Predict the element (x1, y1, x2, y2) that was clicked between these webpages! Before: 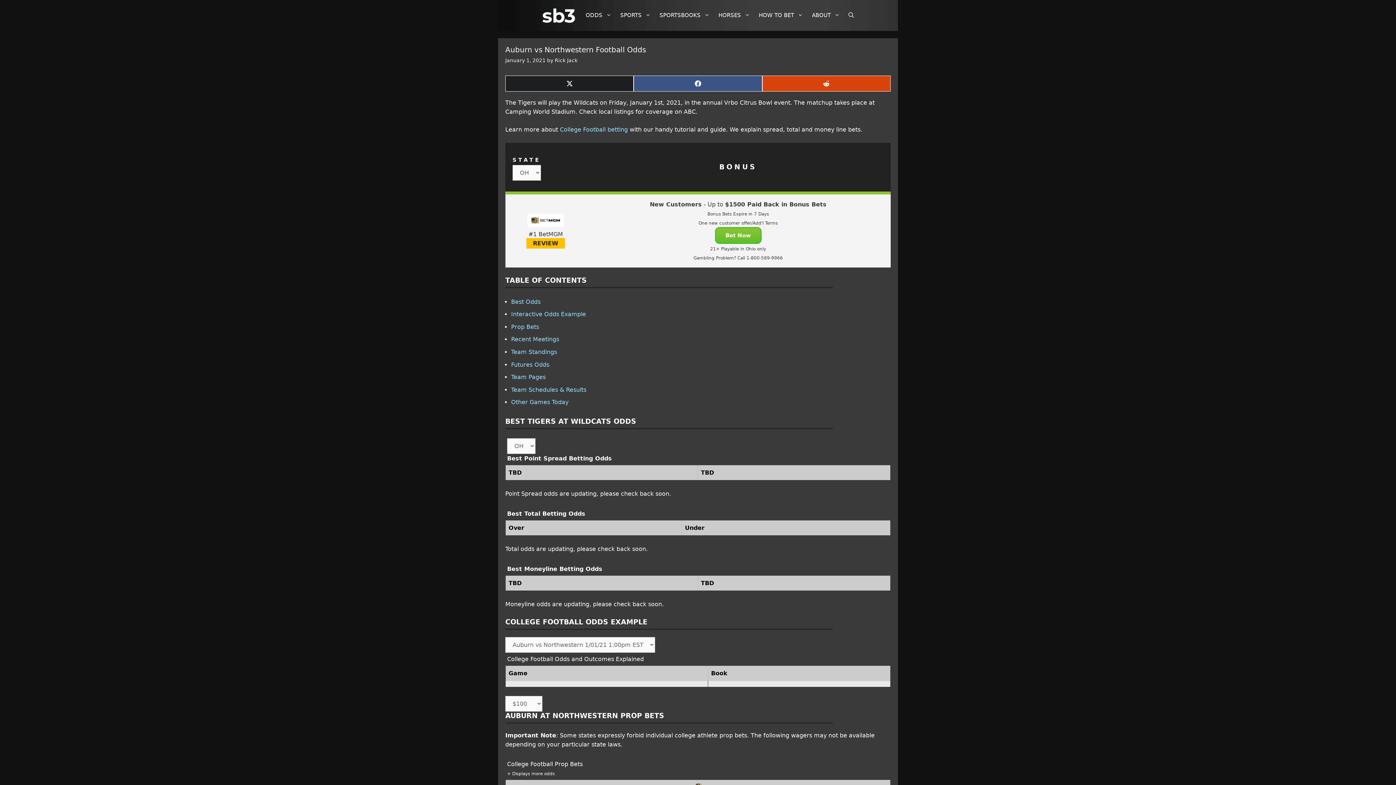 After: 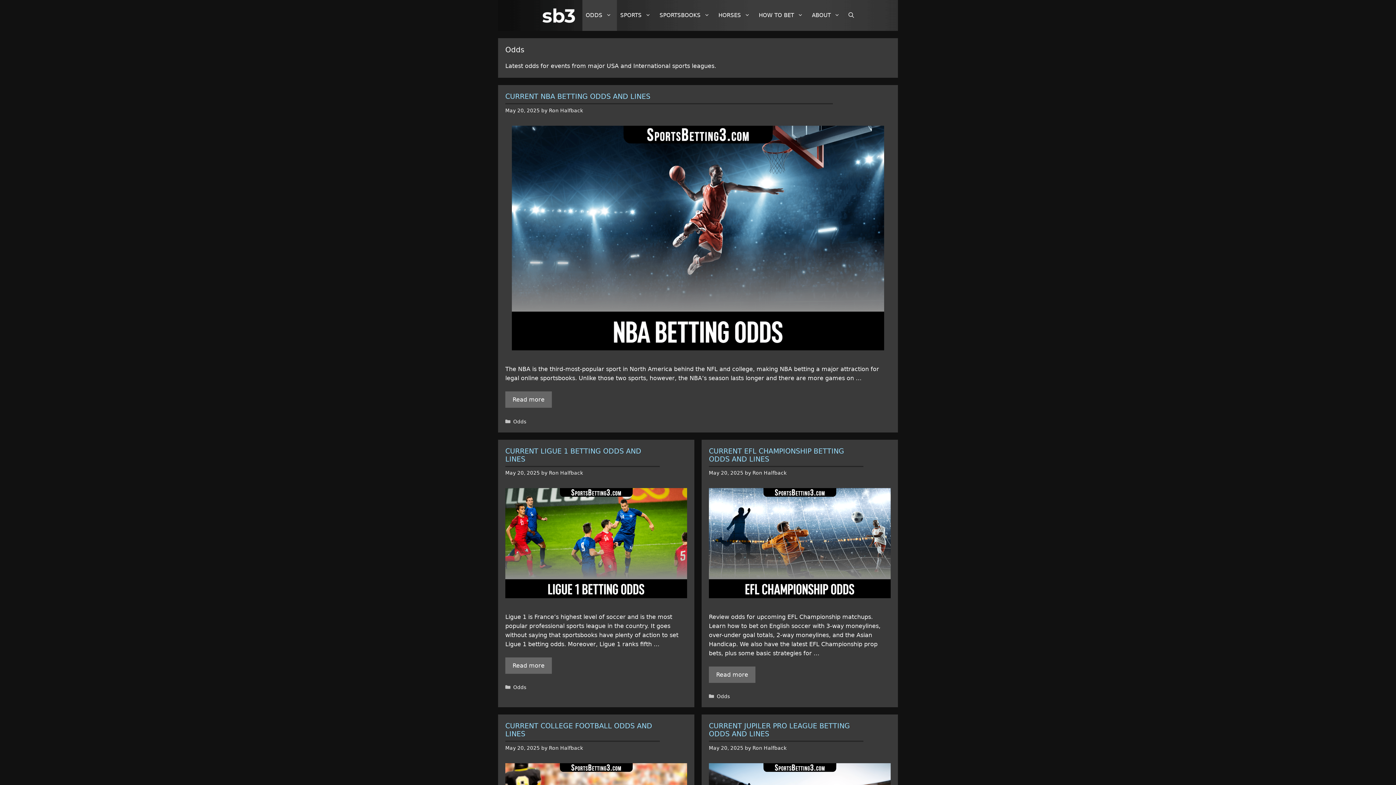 Action: bbox: (582, 0, 617, 30) label: ODDS